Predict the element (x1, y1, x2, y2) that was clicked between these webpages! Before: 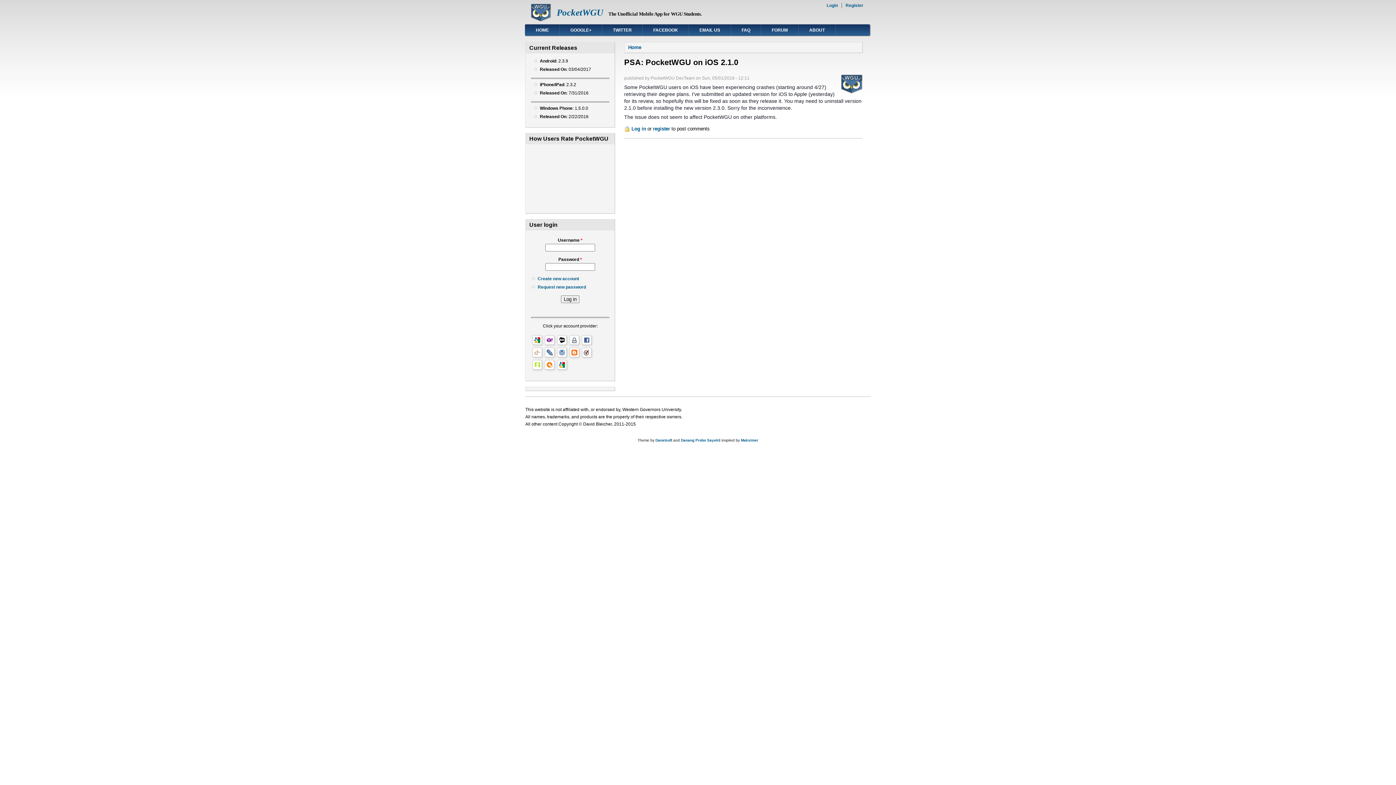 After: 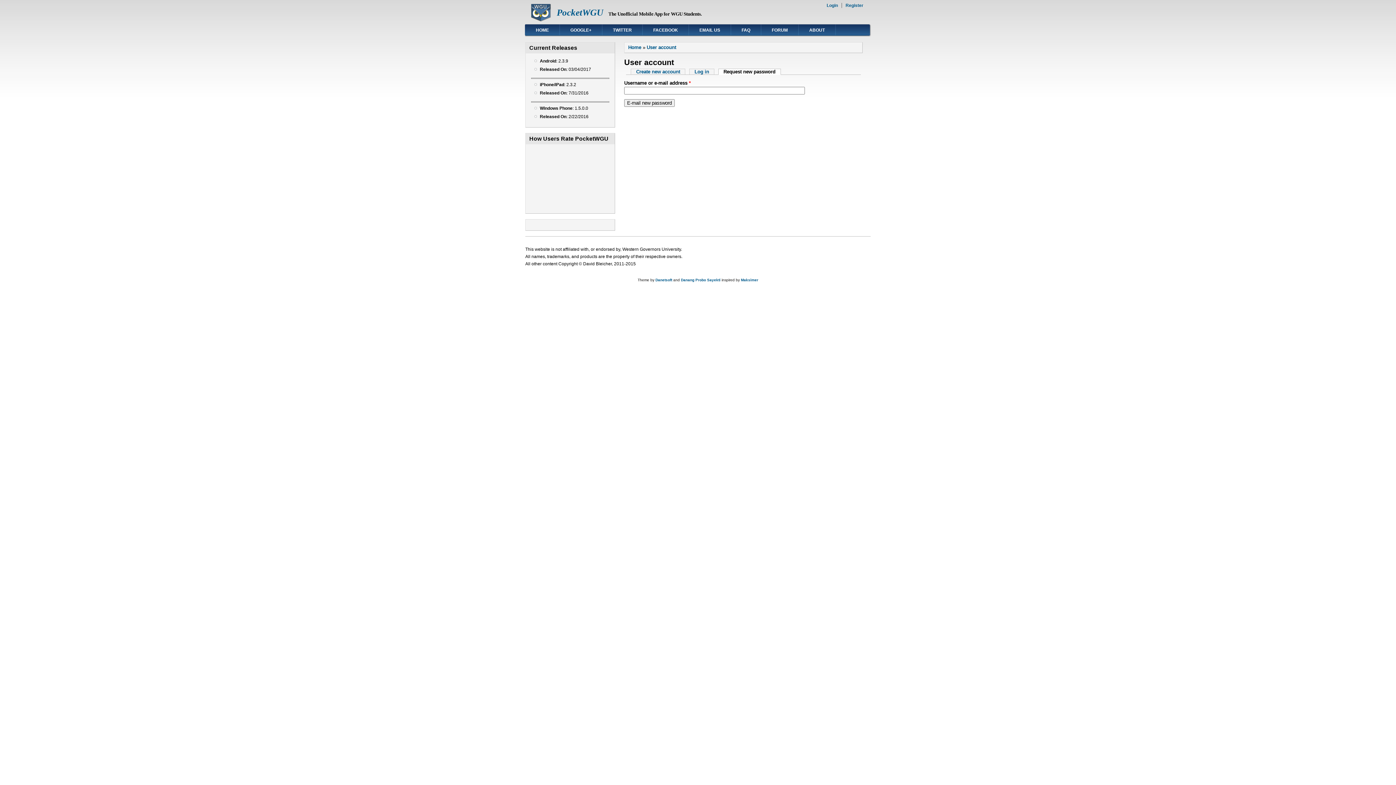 Action: label: Request new password bbox: (537, 284, 586, 289)